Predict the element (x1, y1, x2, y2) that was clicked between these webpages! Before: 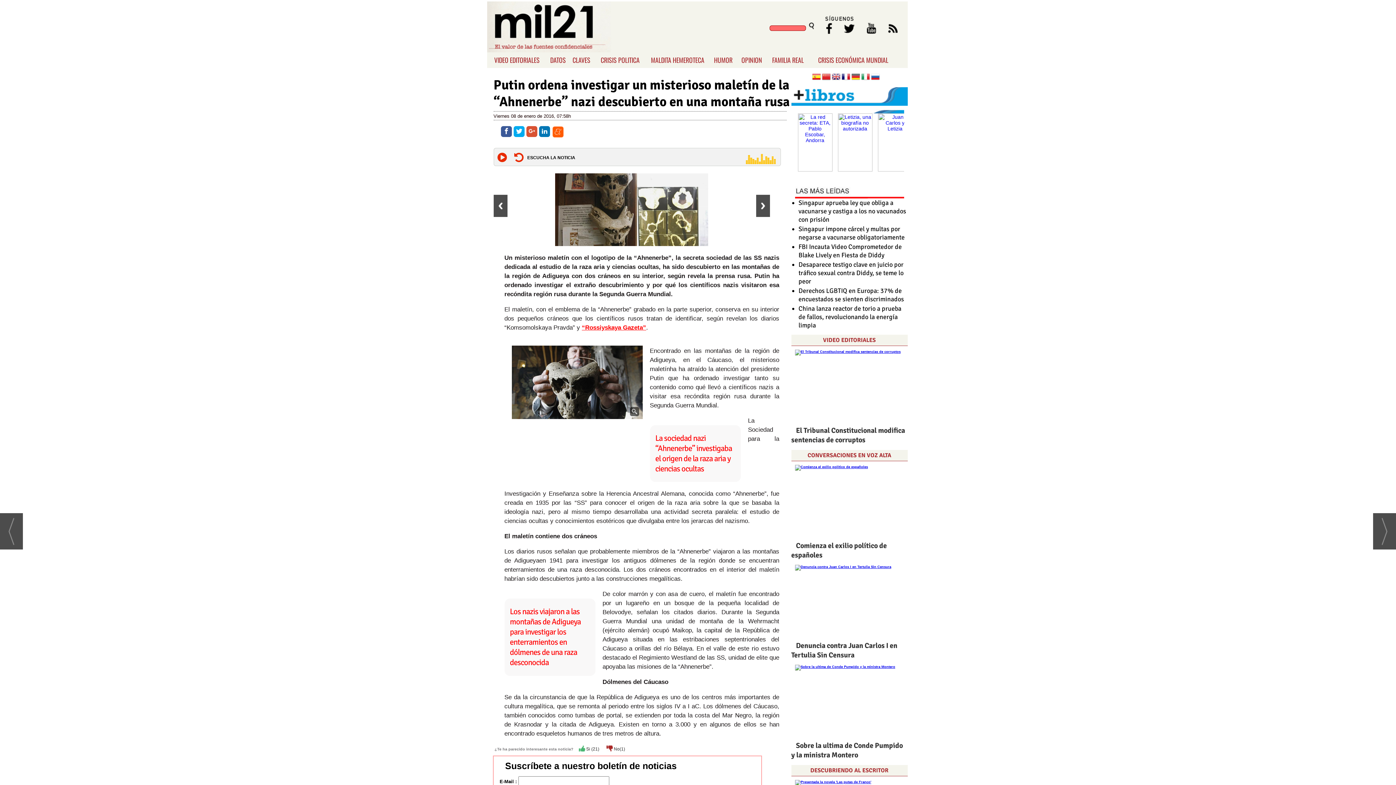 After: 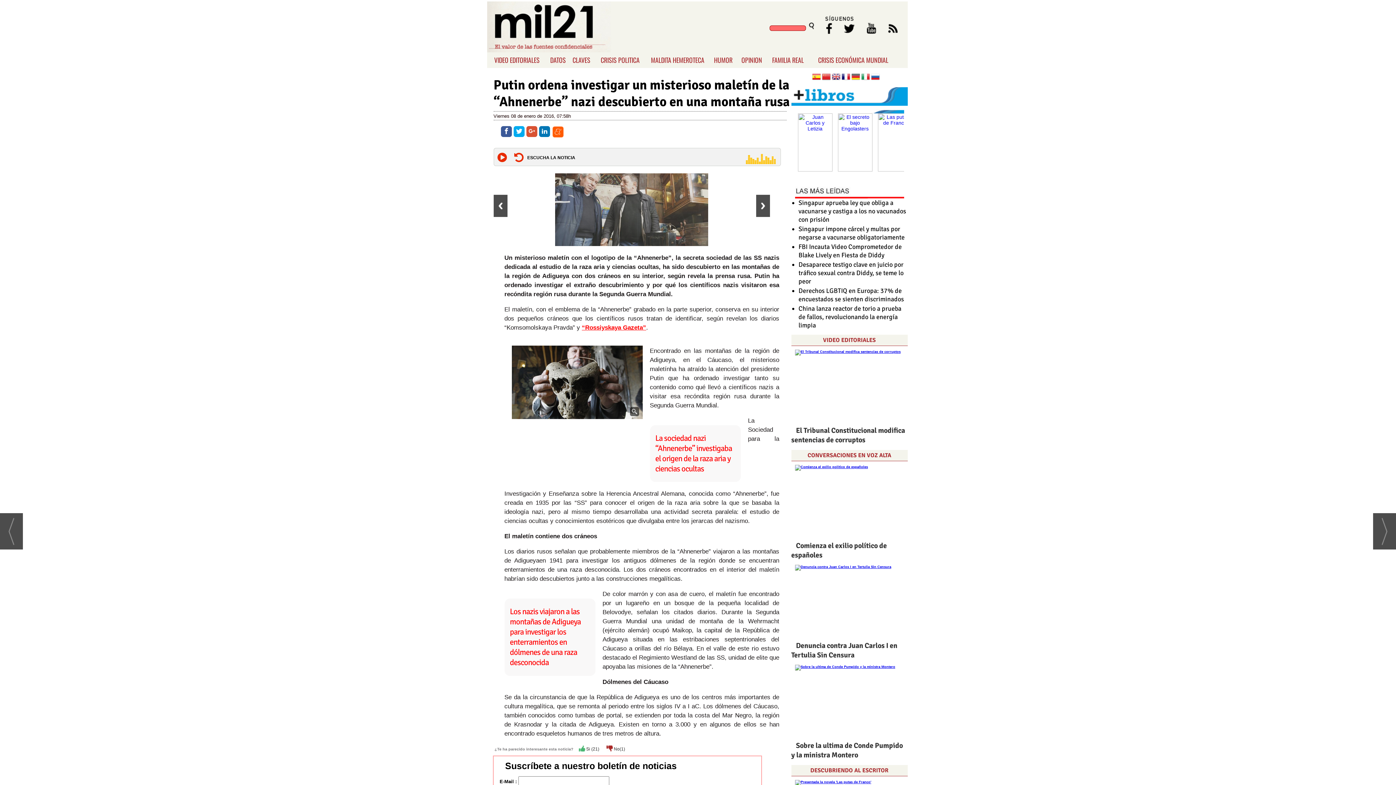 Action: bbox: (851, 72, 860, 82)